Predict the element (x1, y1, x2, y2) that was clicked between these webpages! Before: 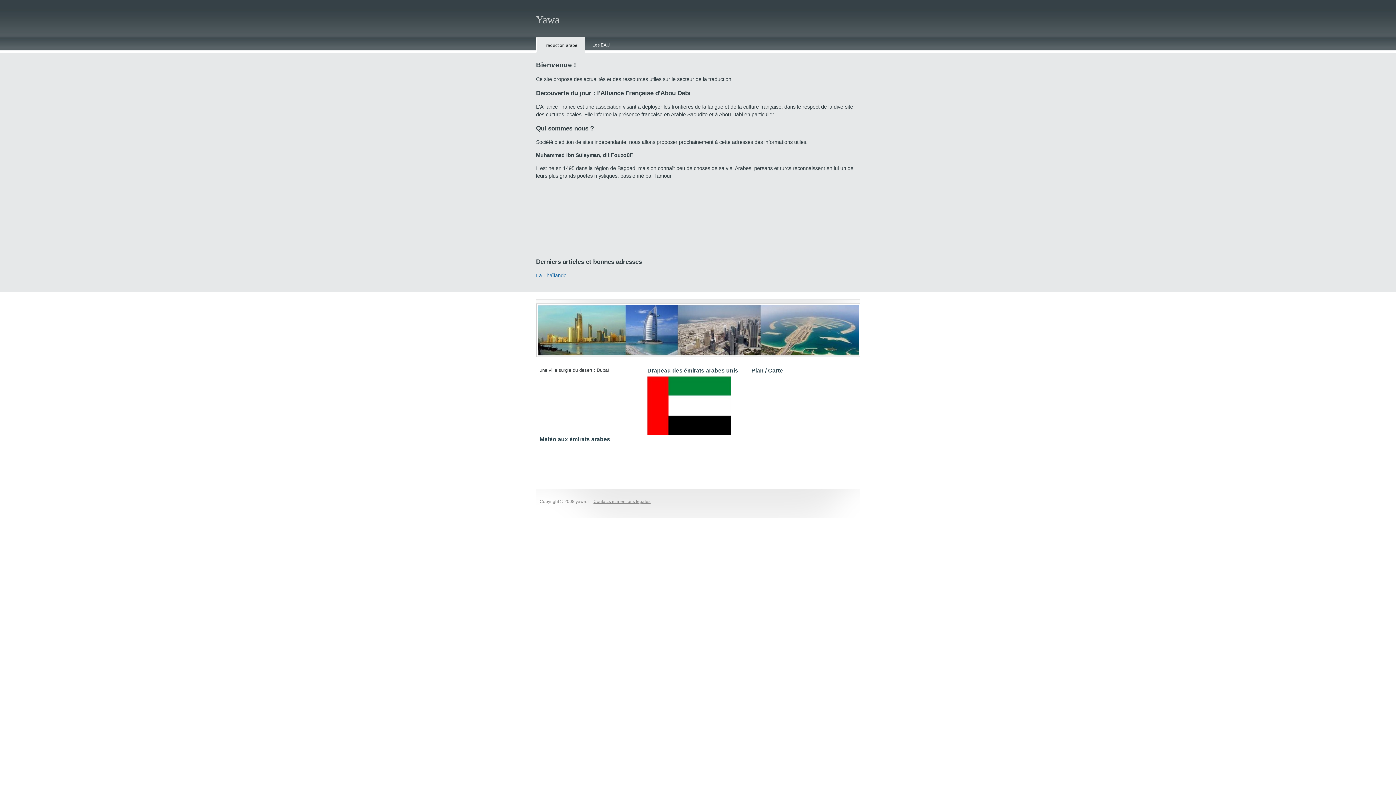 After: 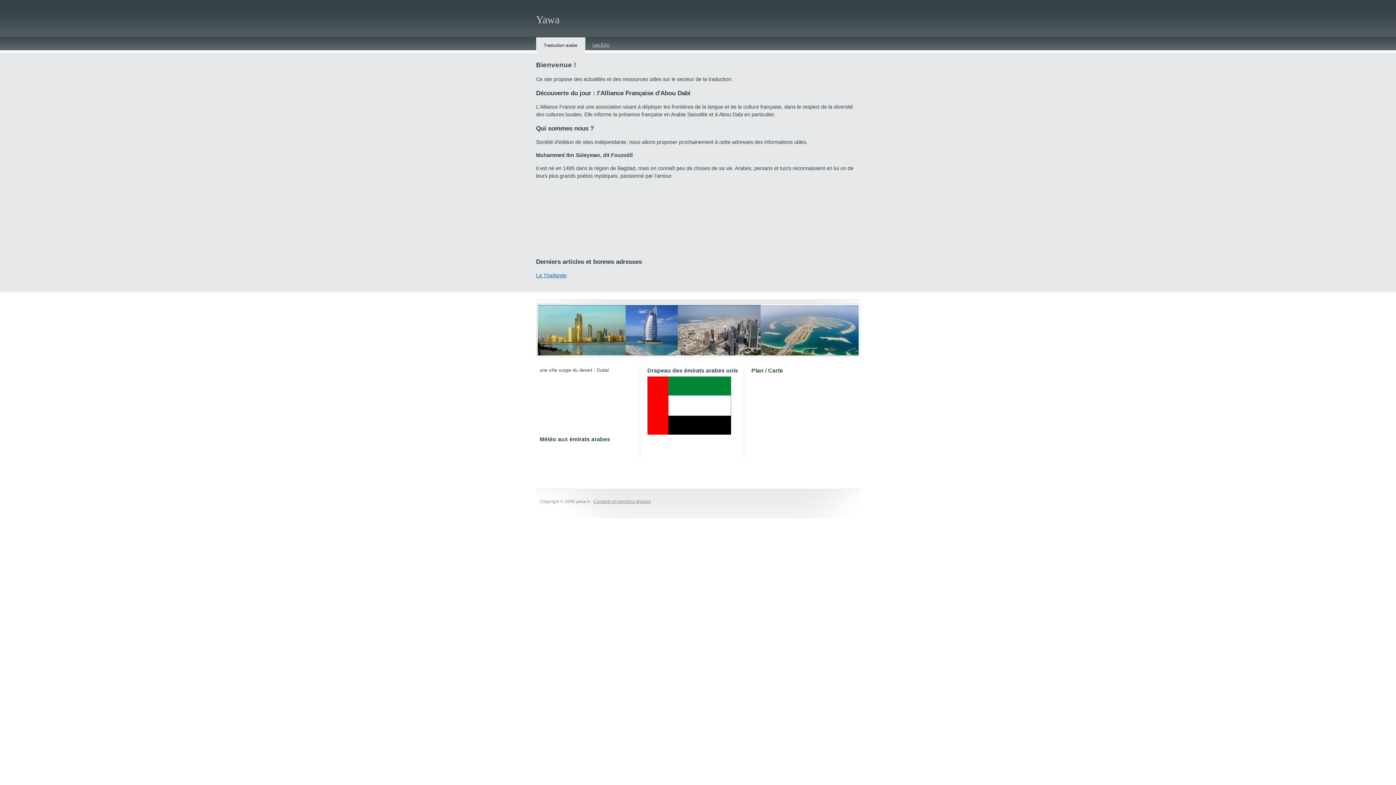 Action: label: Les EAU bbox: (585, 37, 617, 52)